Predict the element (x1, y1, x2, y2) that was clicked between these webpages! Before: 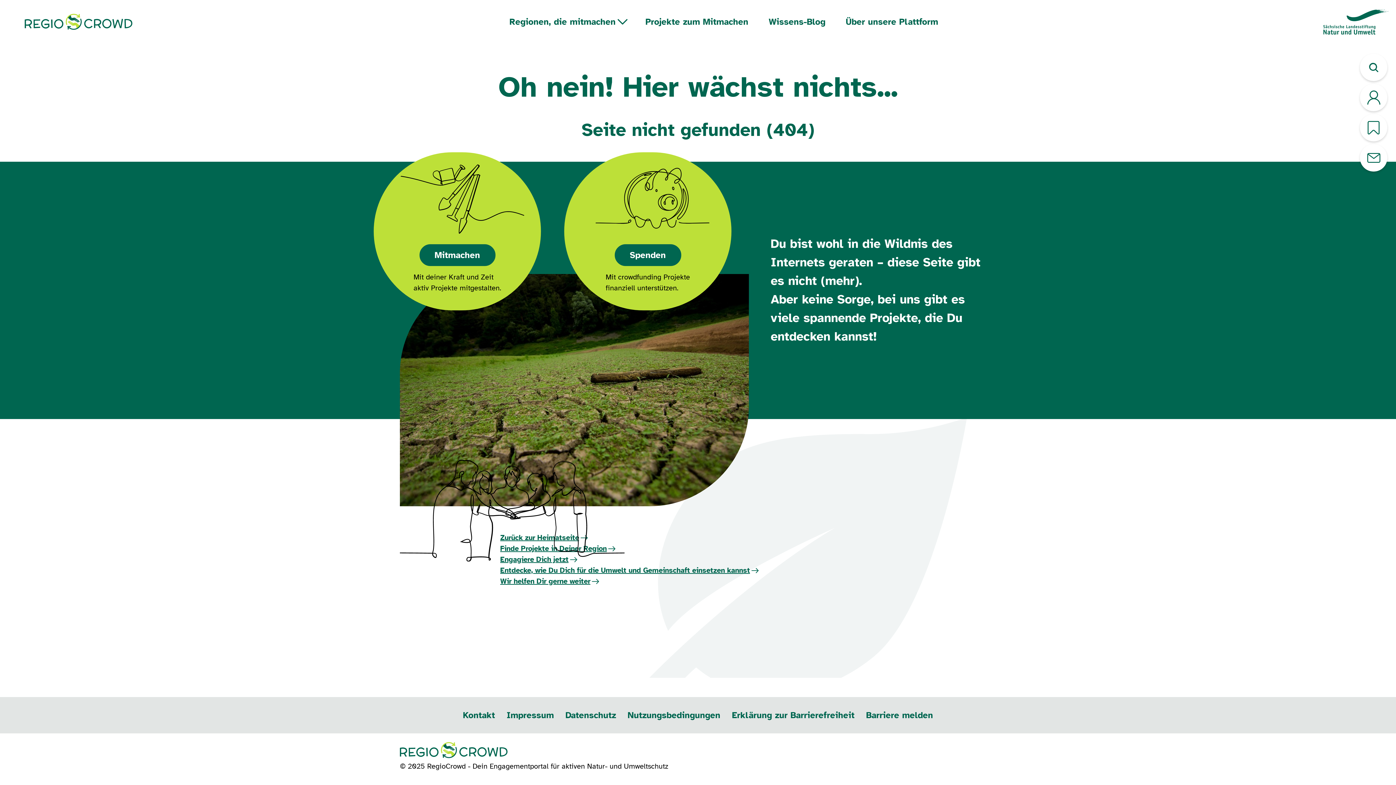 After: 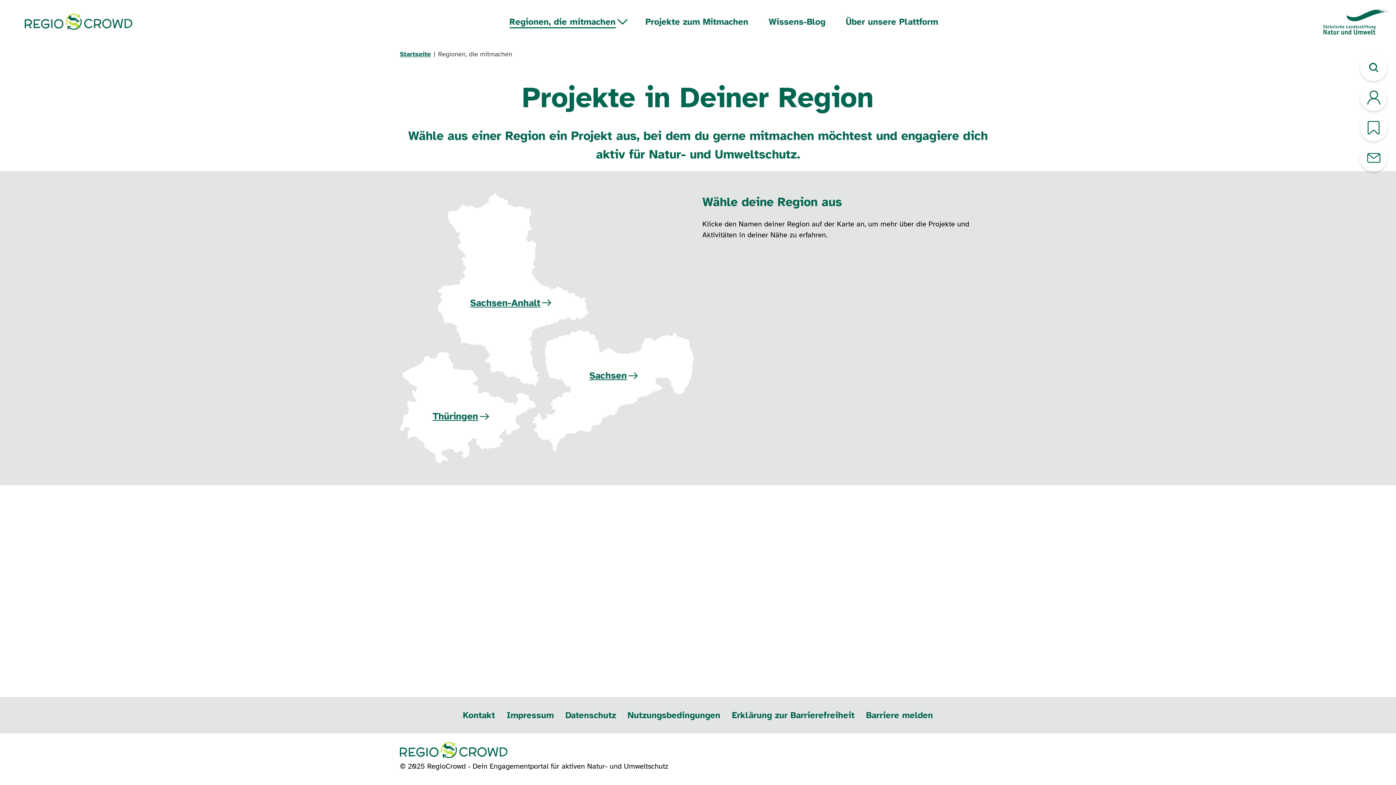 Action: bbox: (499, 9, 634, 34) label: Regionen, die mitmachen